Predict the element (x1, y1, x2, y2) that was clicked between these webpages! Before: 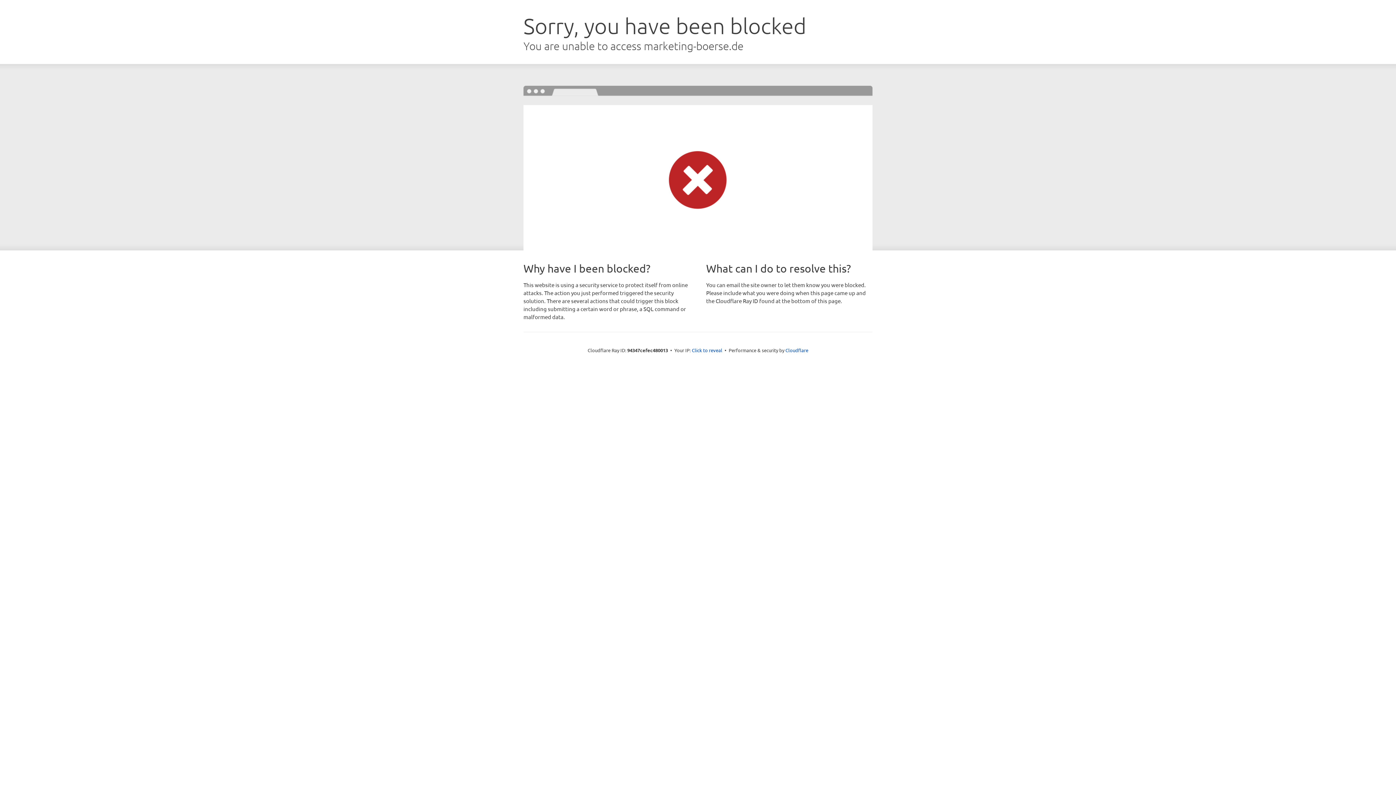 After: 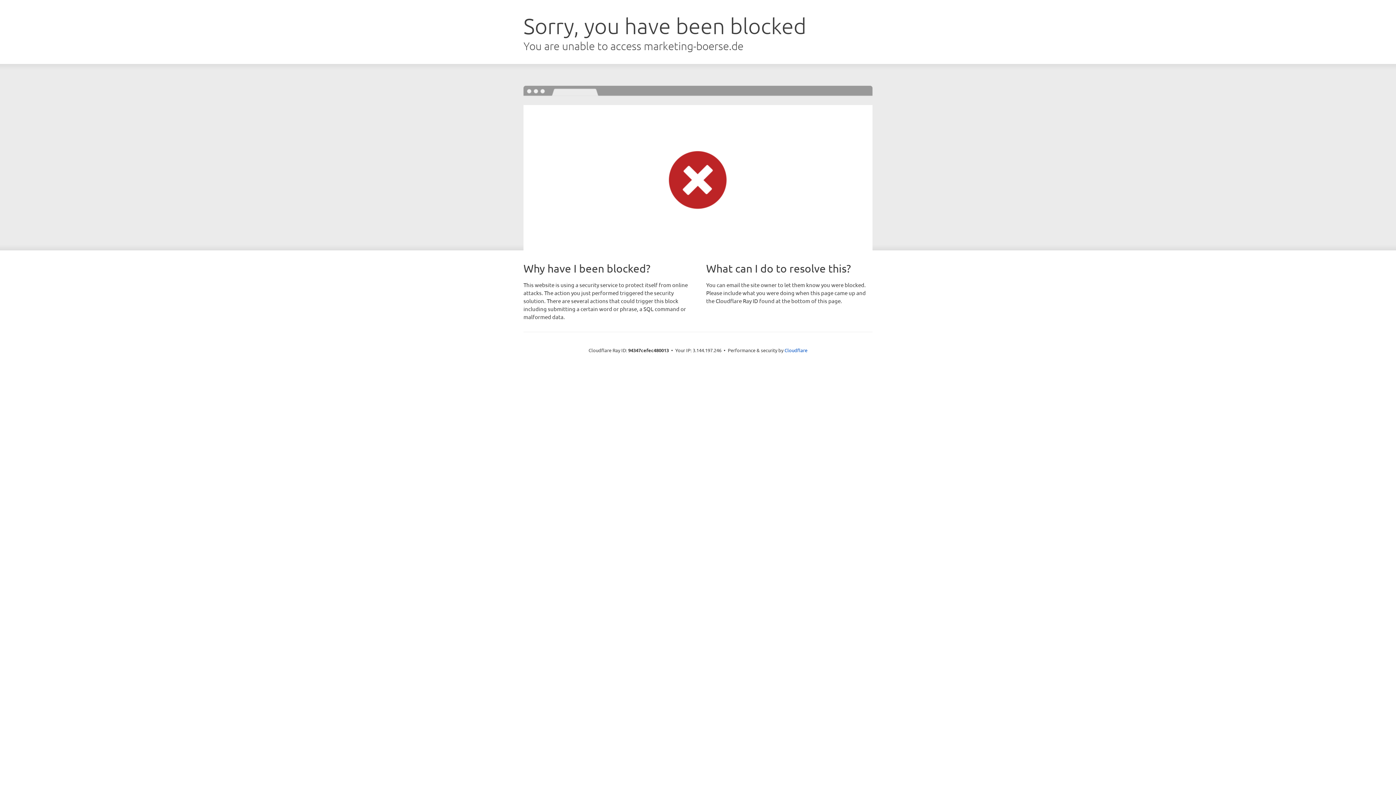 Action: bbox: (692, 346, 722, 353) label: Click to reveal